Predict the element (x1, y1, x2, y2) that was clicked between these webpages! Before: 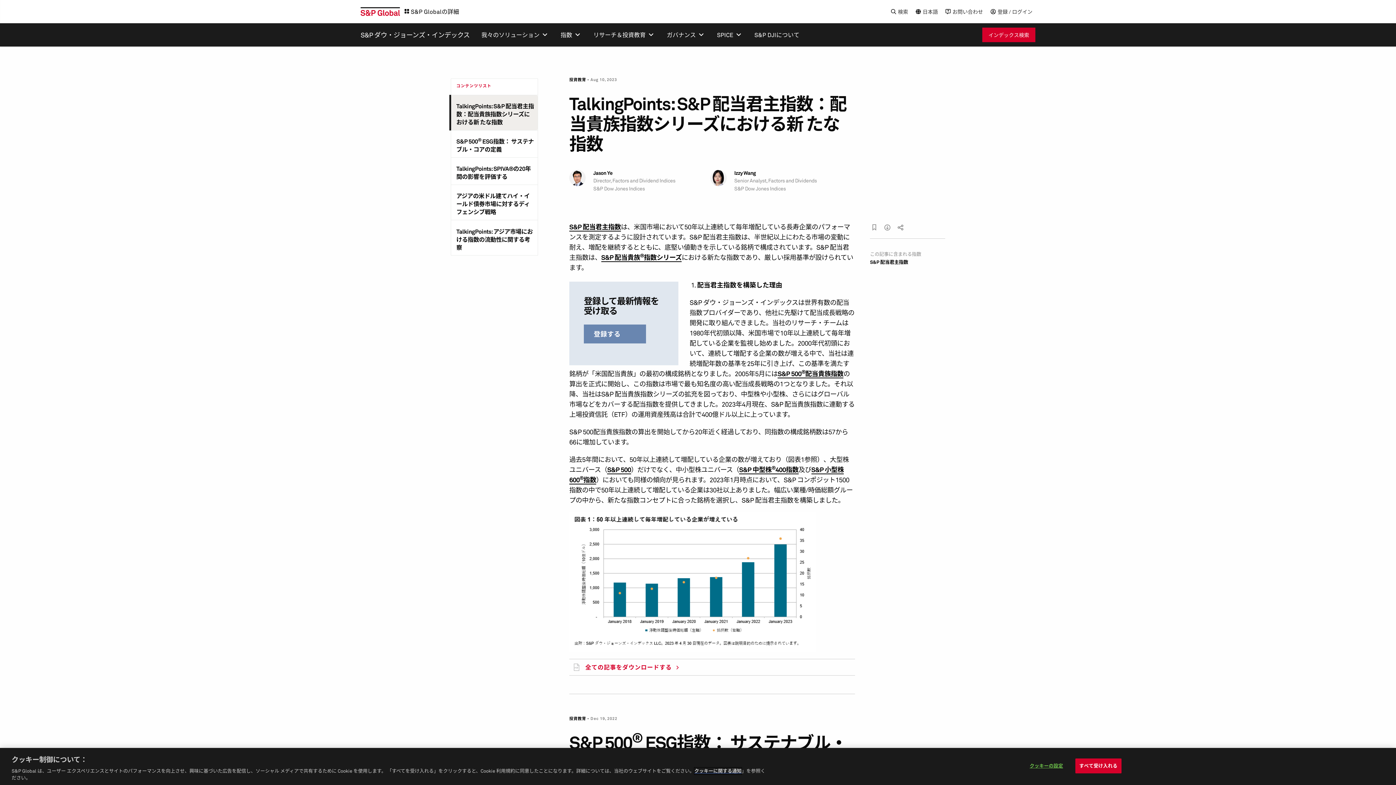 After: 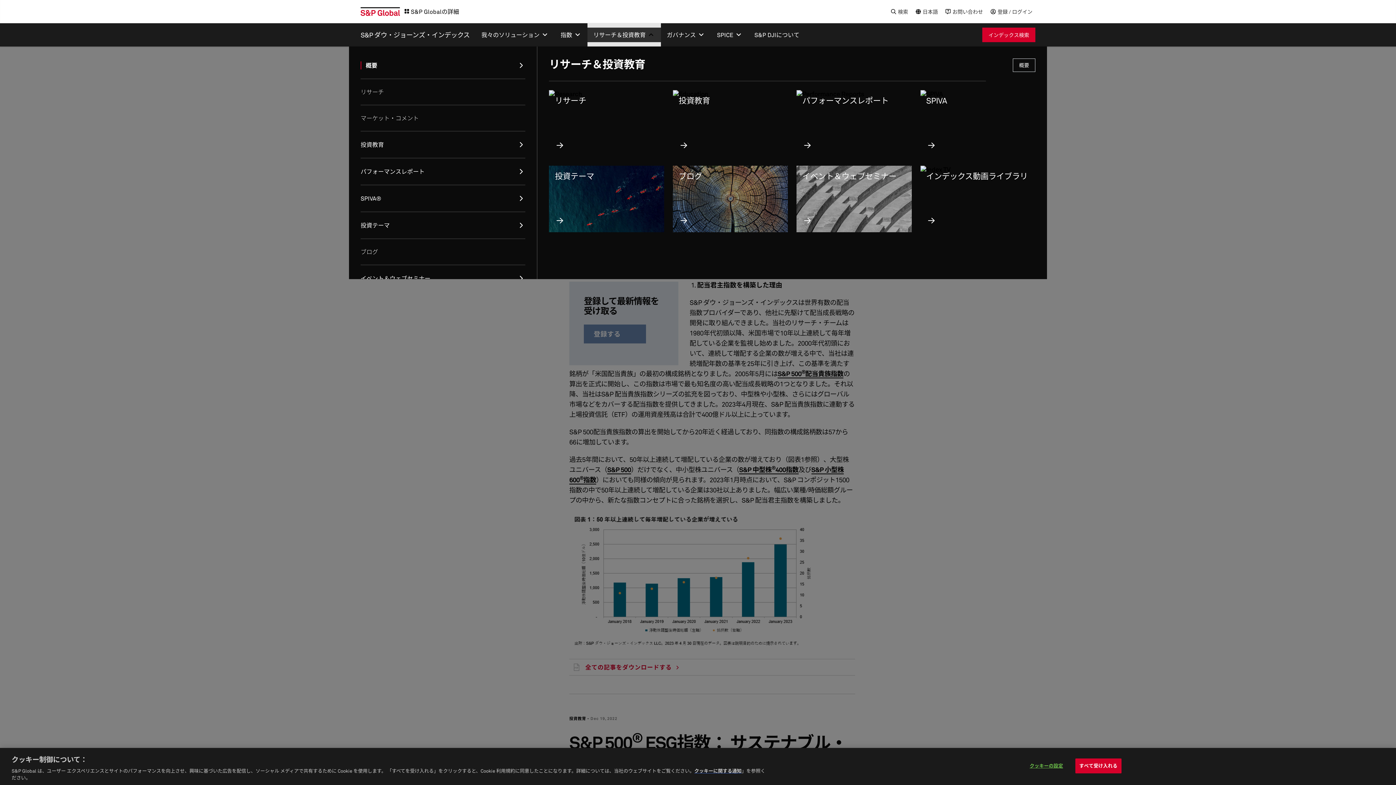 Action: label: リサーチ＆投資教育 bbox: (587, 23, 661, 46)